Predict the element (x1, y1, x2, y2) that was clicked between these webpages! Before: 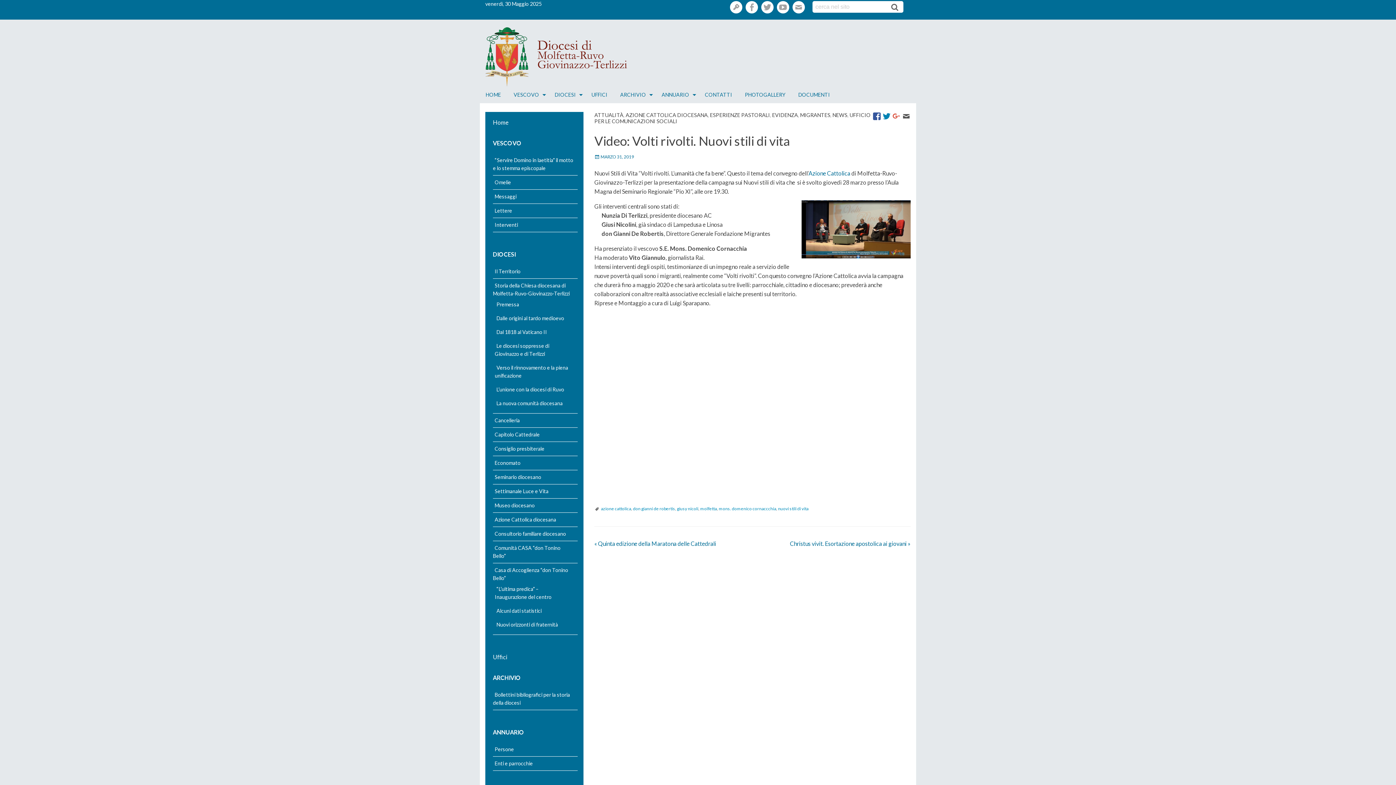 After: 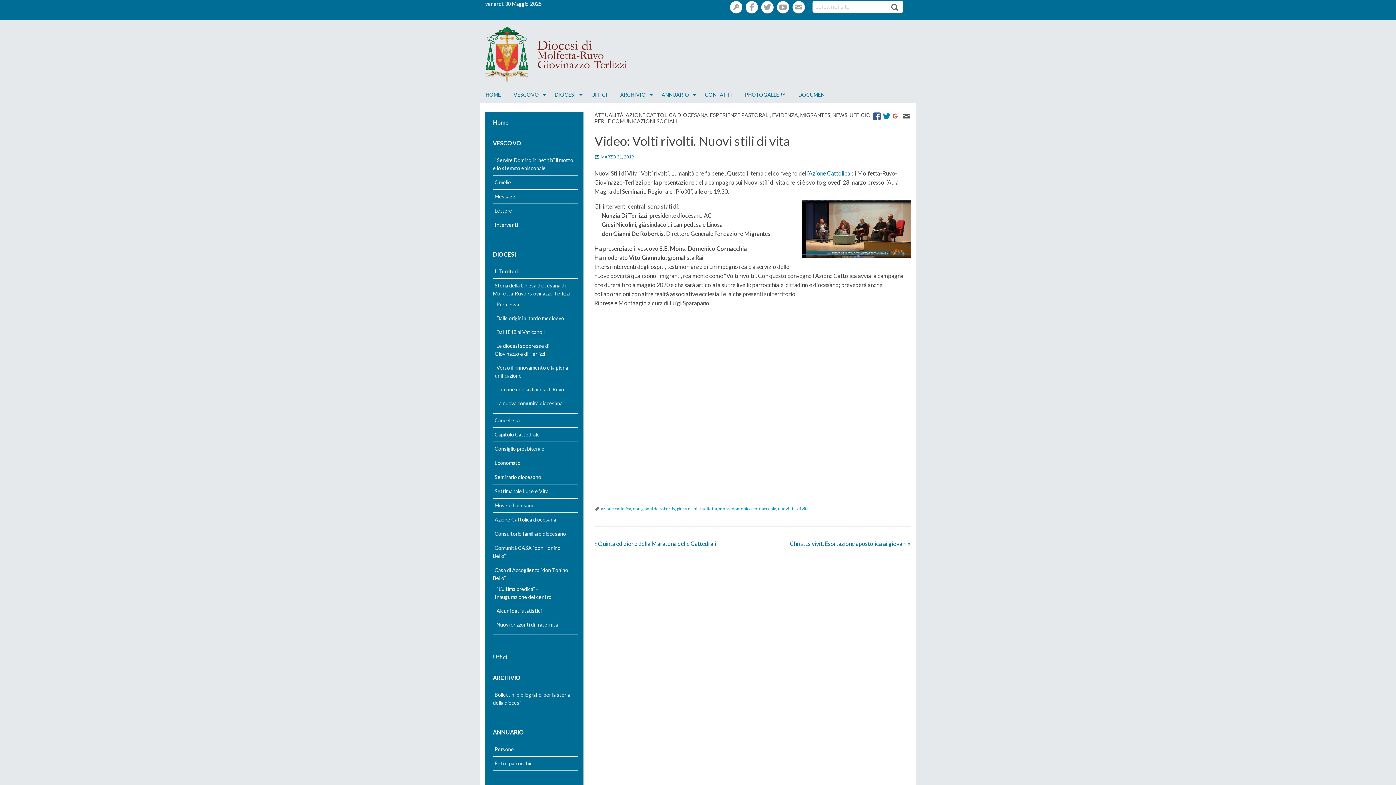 Action: bbox: (902, 112, 910, 119)